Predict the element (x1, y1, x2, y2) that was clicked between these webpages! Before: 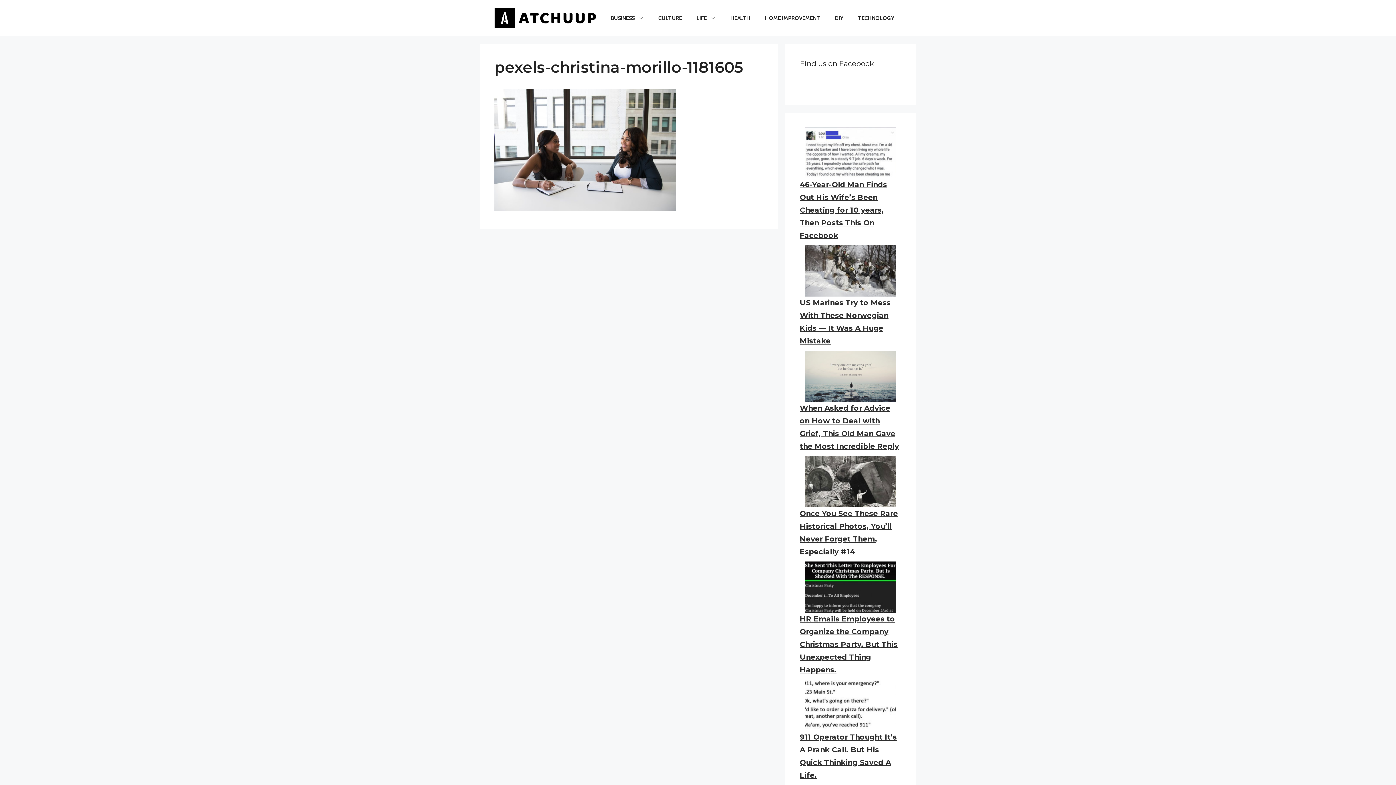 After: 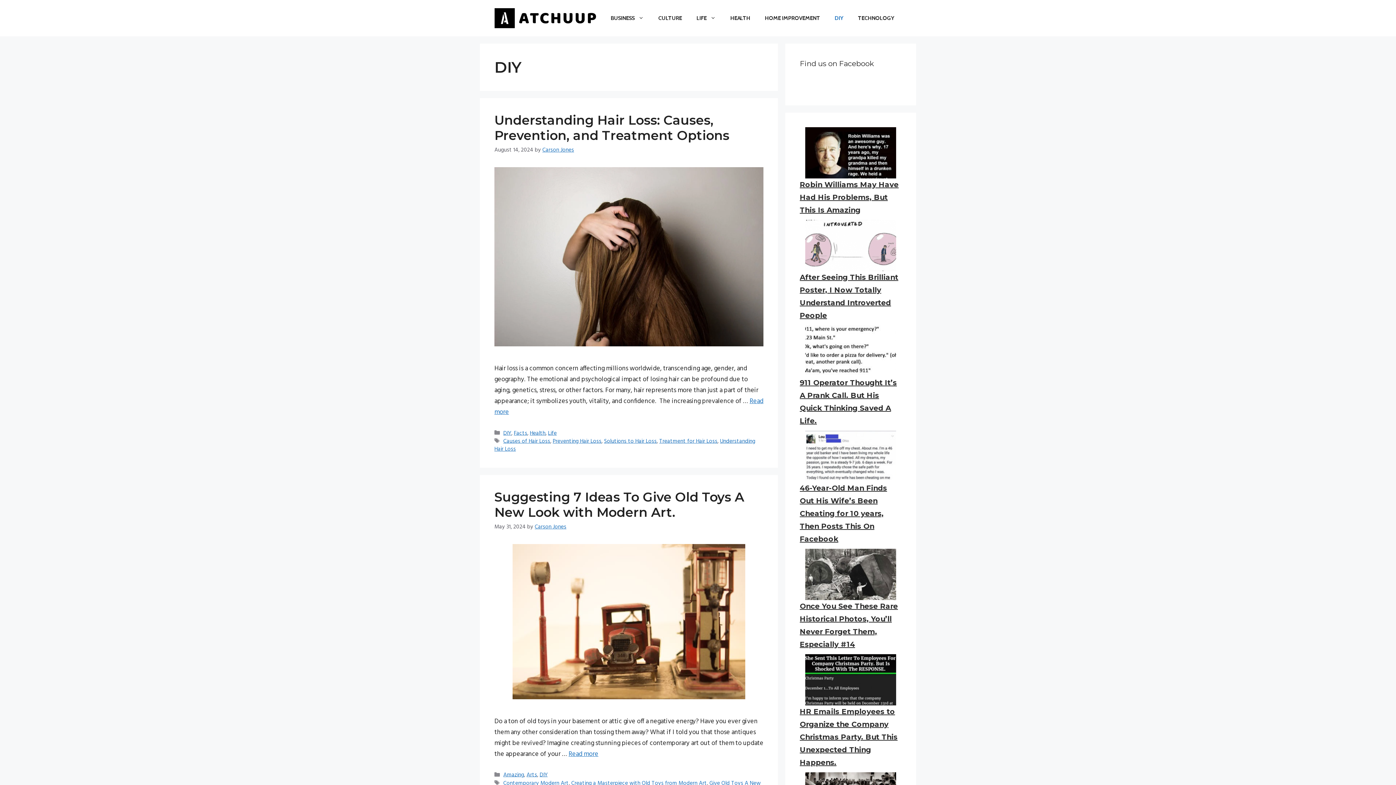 Action: label: DIY bbox: (827, 7, 850, 29)